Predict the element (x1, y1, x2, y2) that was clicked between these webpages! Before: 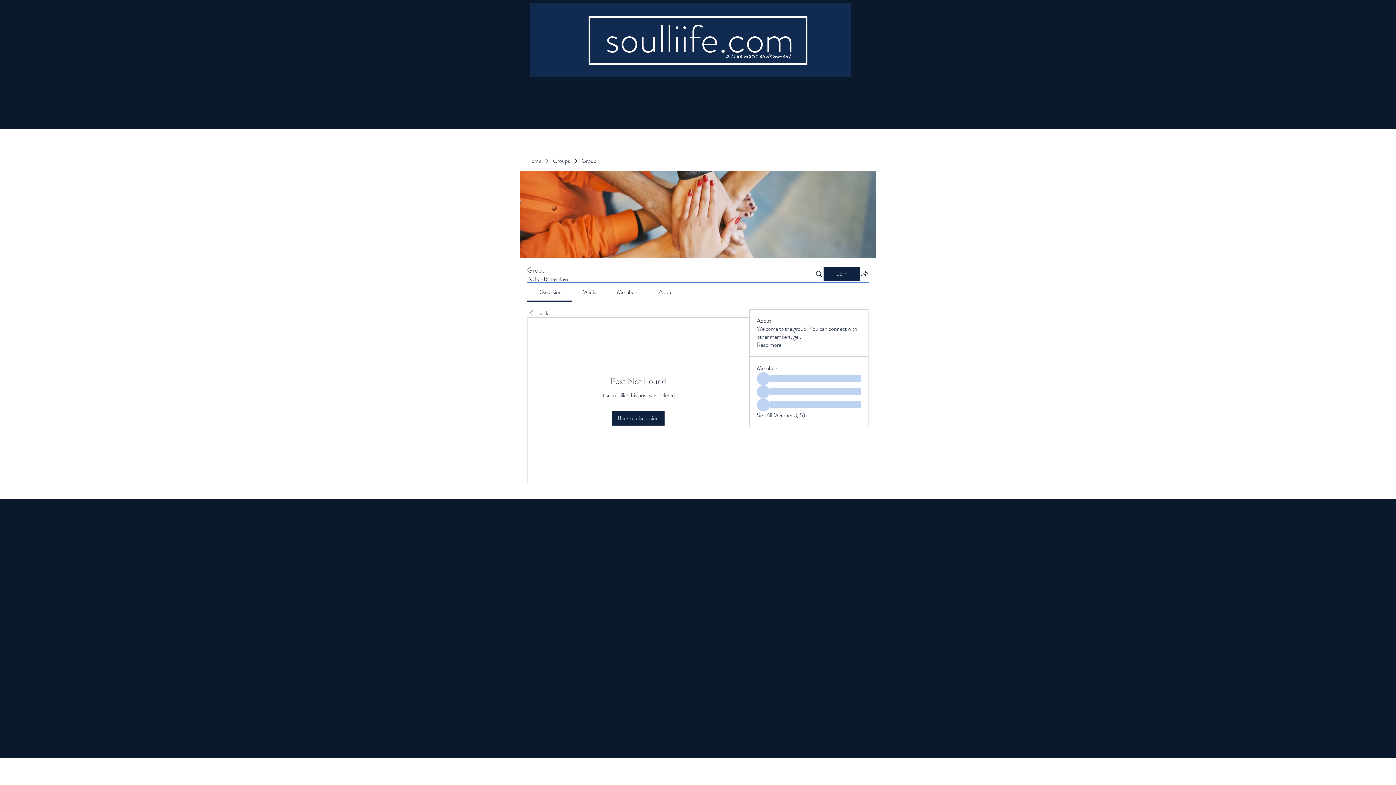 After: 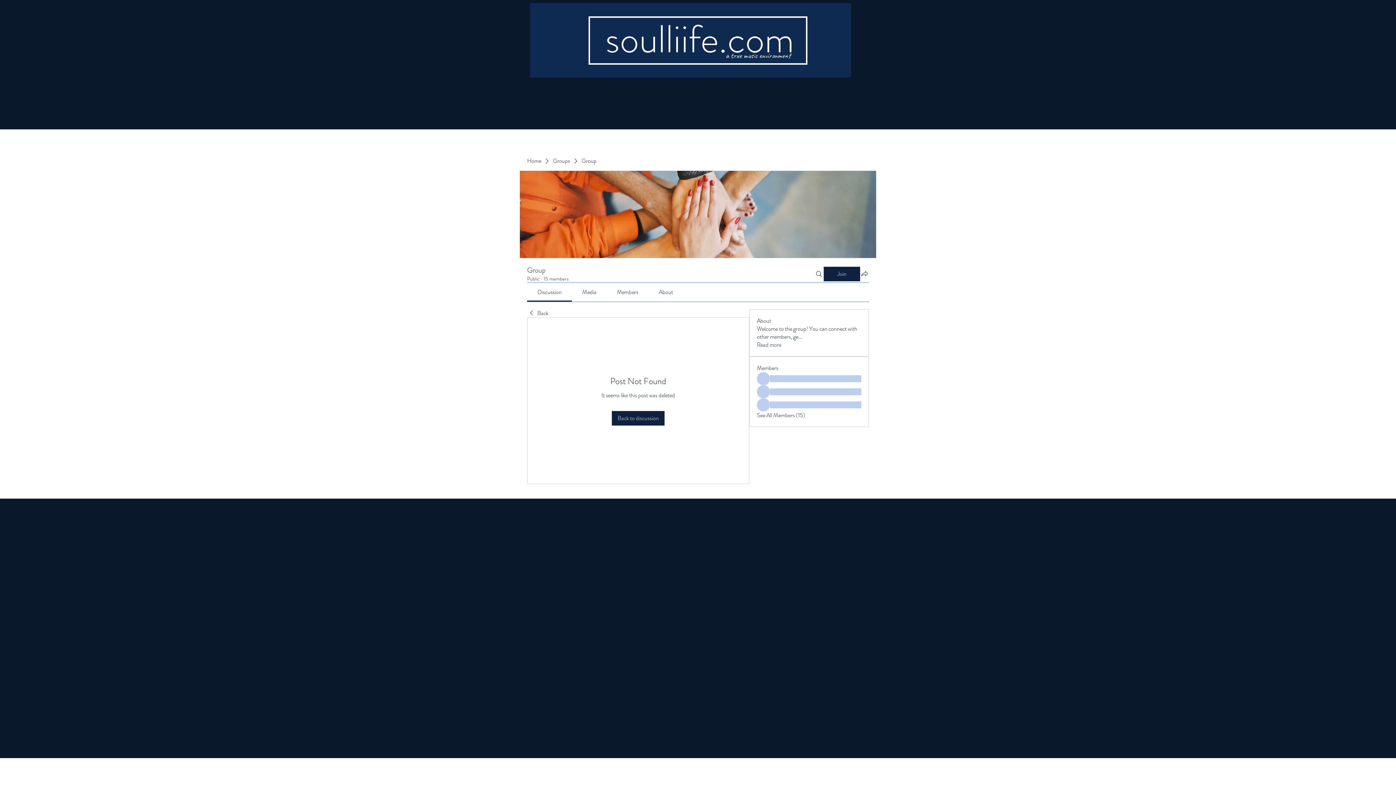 Action: bbox: (582, 288, 596, 296) label: Media